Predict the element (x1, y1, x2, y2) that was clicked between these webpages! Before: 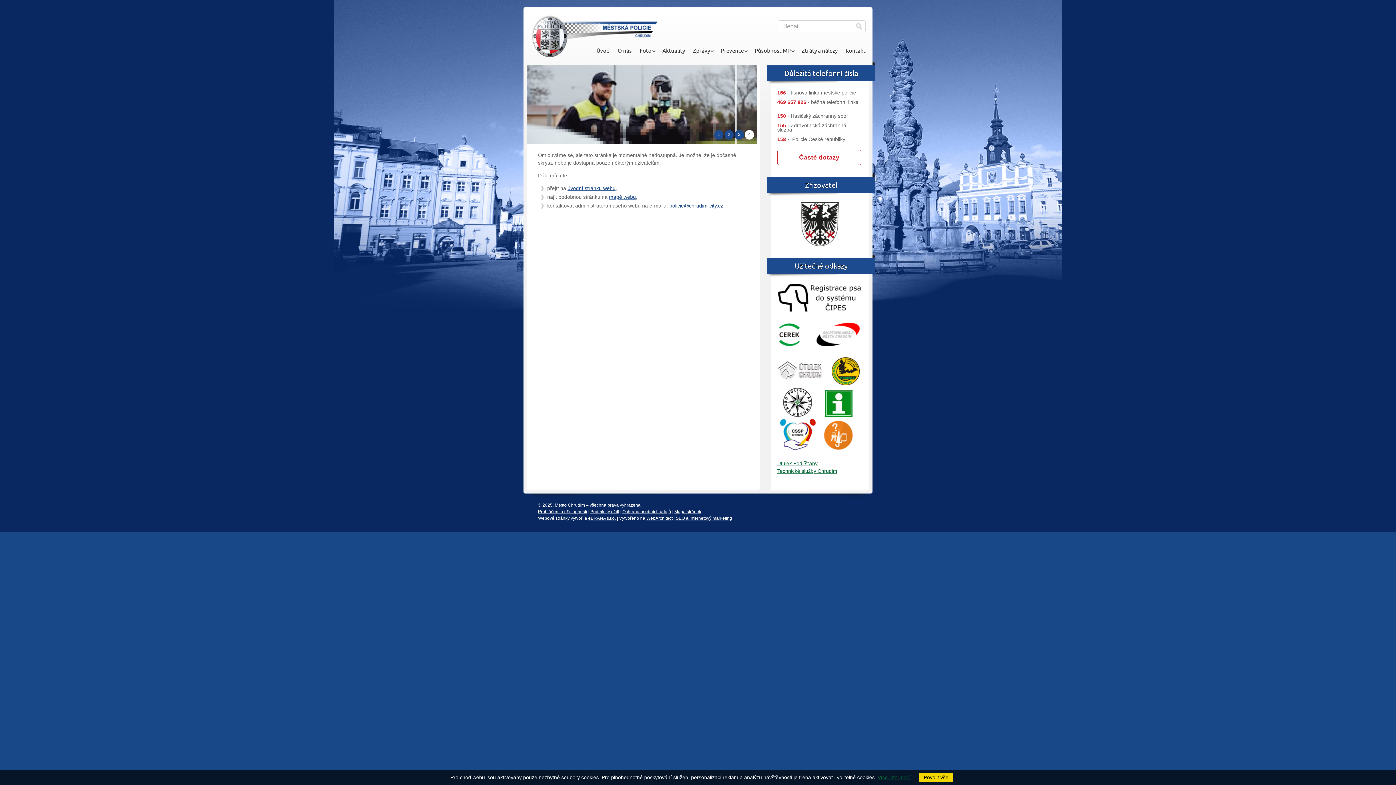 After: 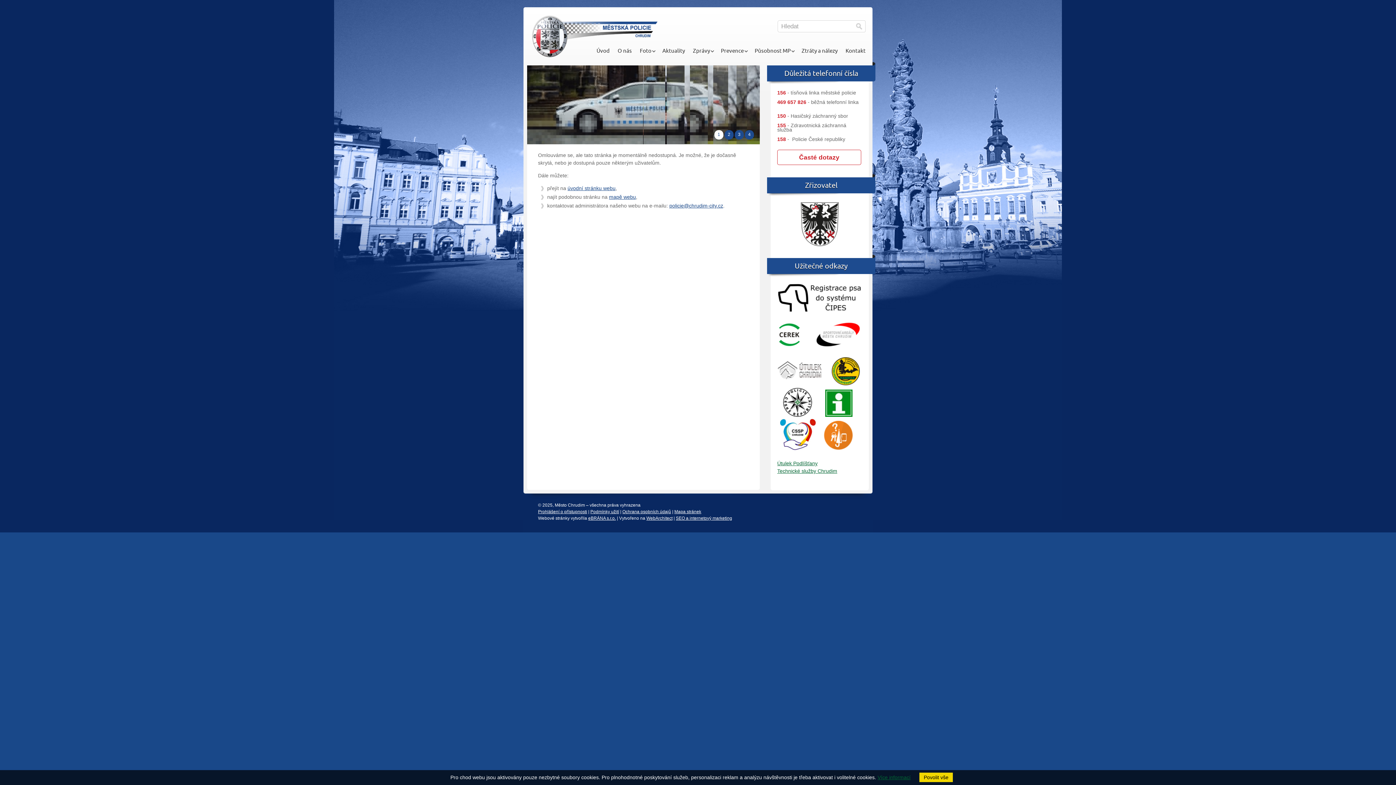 Action: bbox: (780, 445, 816, 451)